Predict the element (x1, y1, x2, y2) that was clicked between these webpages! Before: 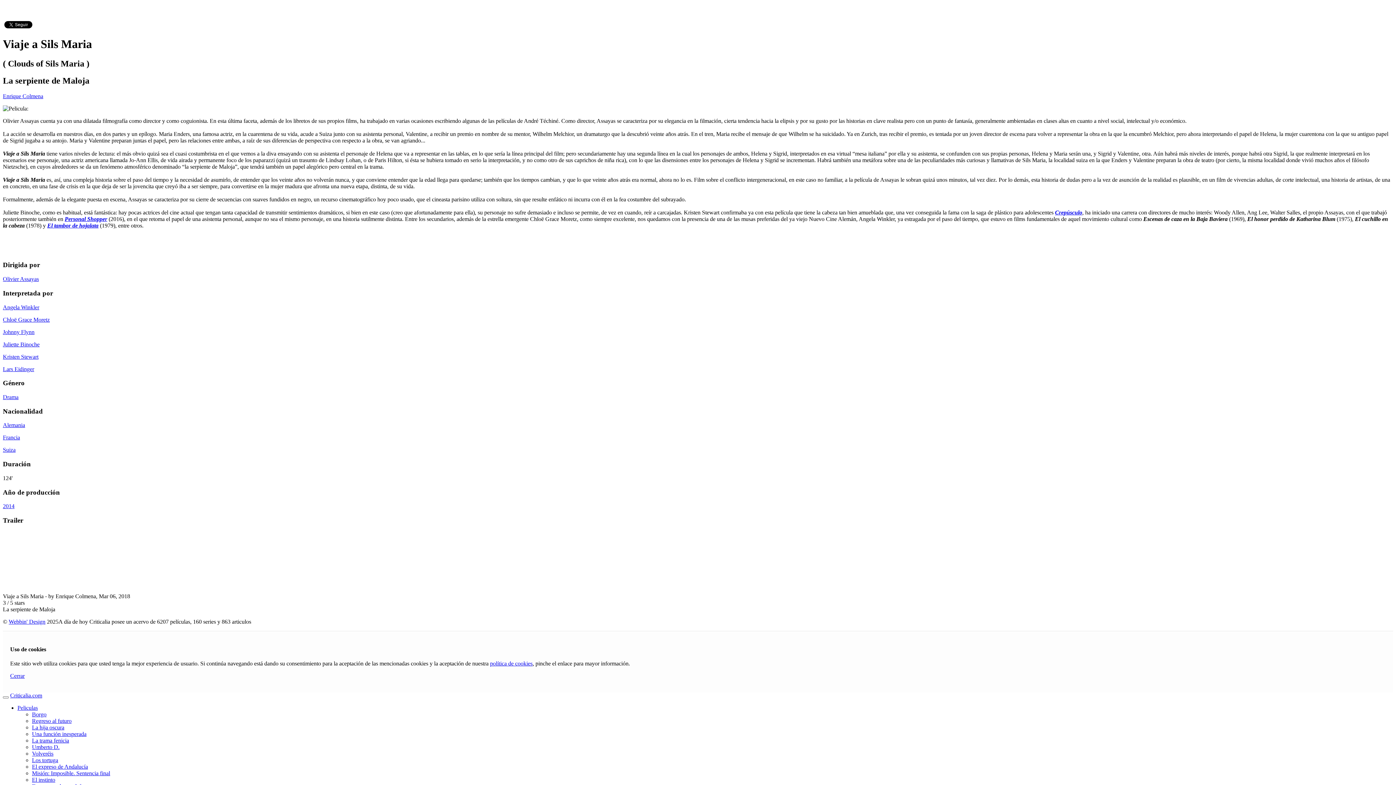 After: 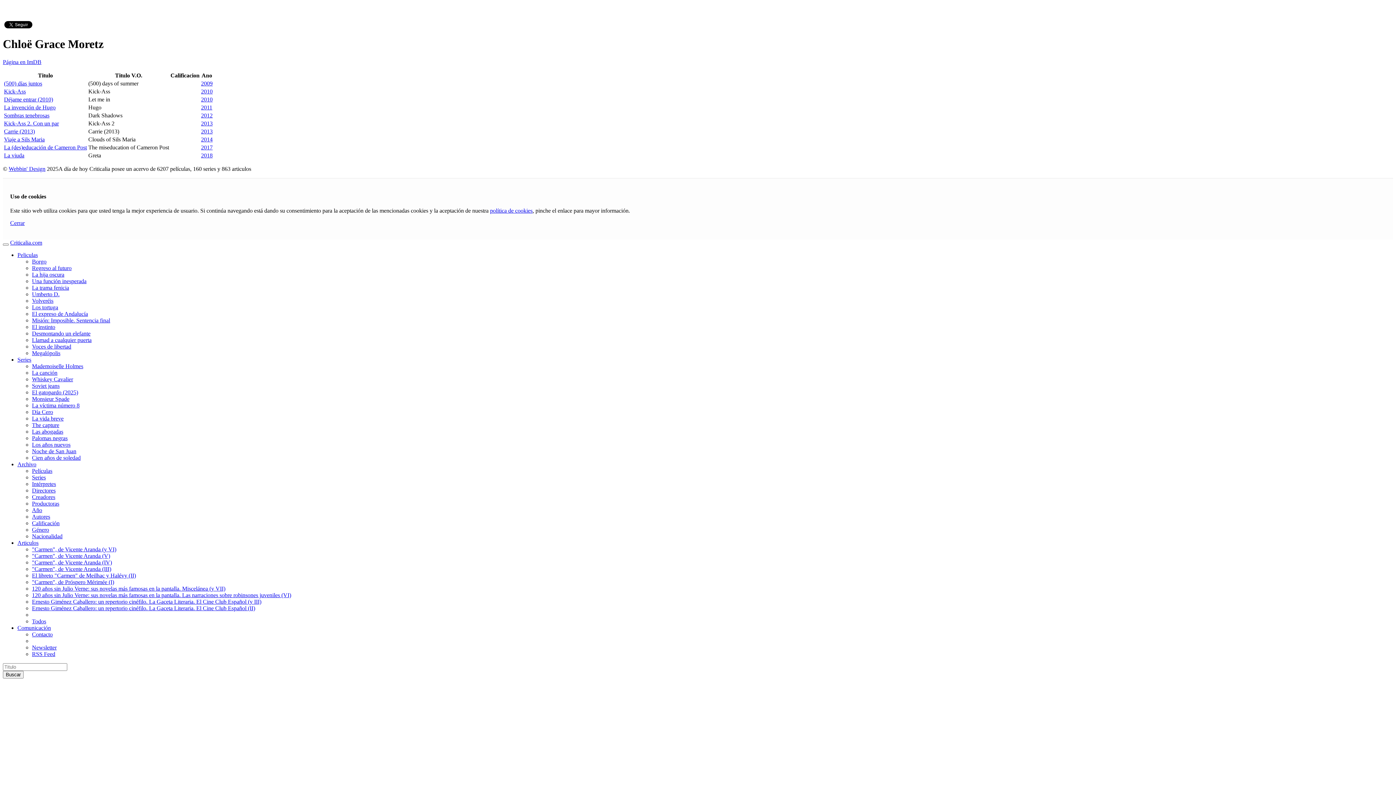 Action: bbox: (2, 316, 49, 322) label: Chloë Grace Moretz